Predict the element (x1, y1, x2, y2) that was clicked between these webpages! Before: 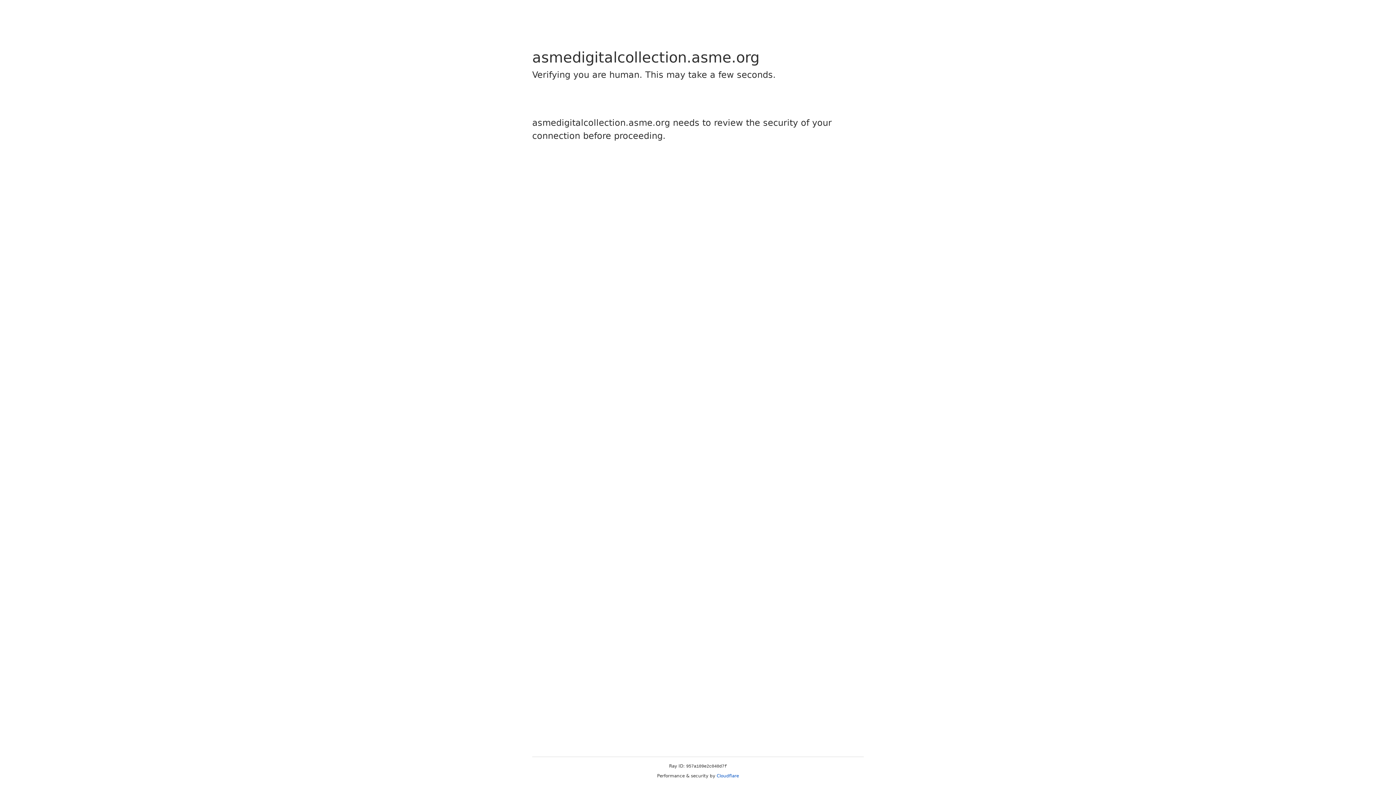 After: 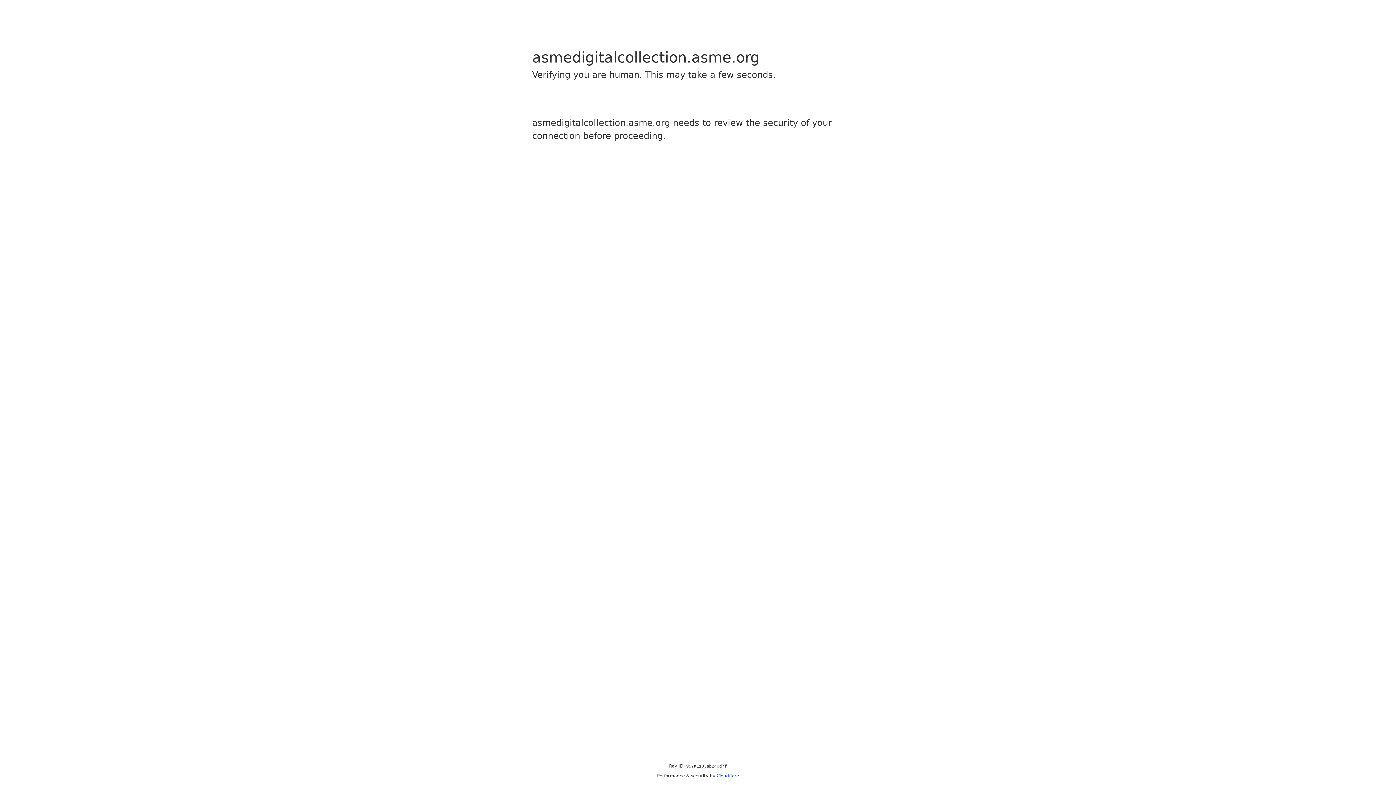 Action: label: Cloudflare bbox: (716, 773, 739, 778)